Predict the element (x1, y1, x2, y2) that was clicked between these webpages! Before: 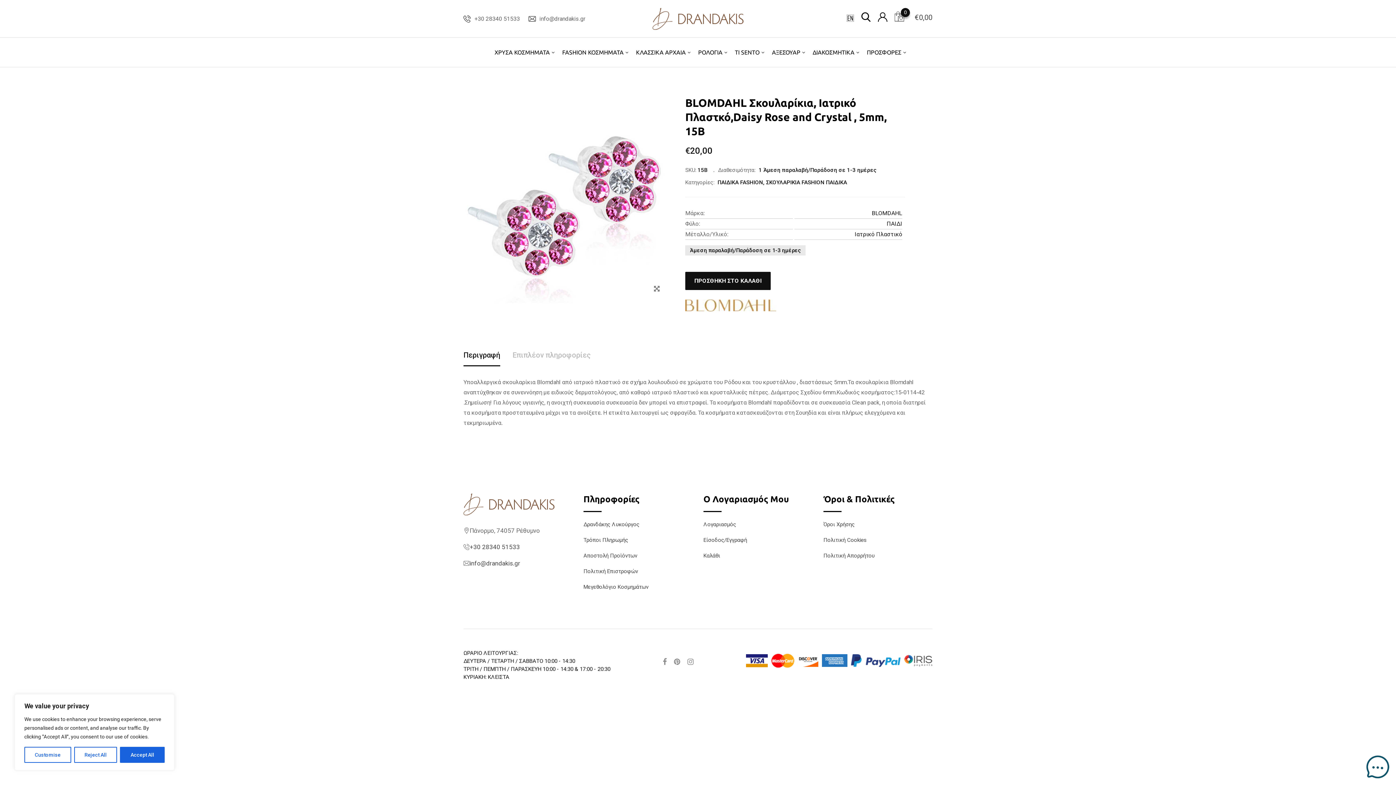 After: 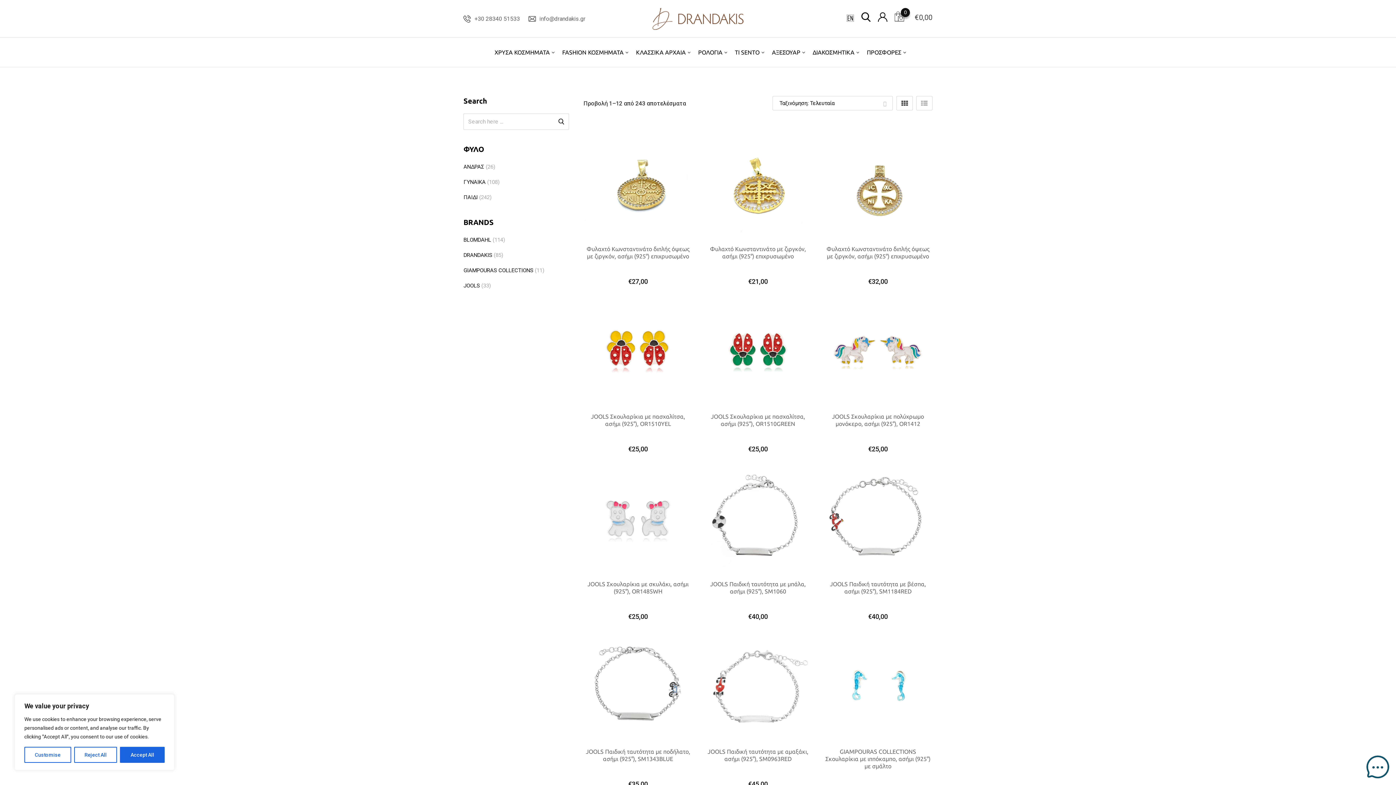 Action: label: ΠΑΙΔΙΚΑ FASHION bbox: (717, 179, 763, 185)